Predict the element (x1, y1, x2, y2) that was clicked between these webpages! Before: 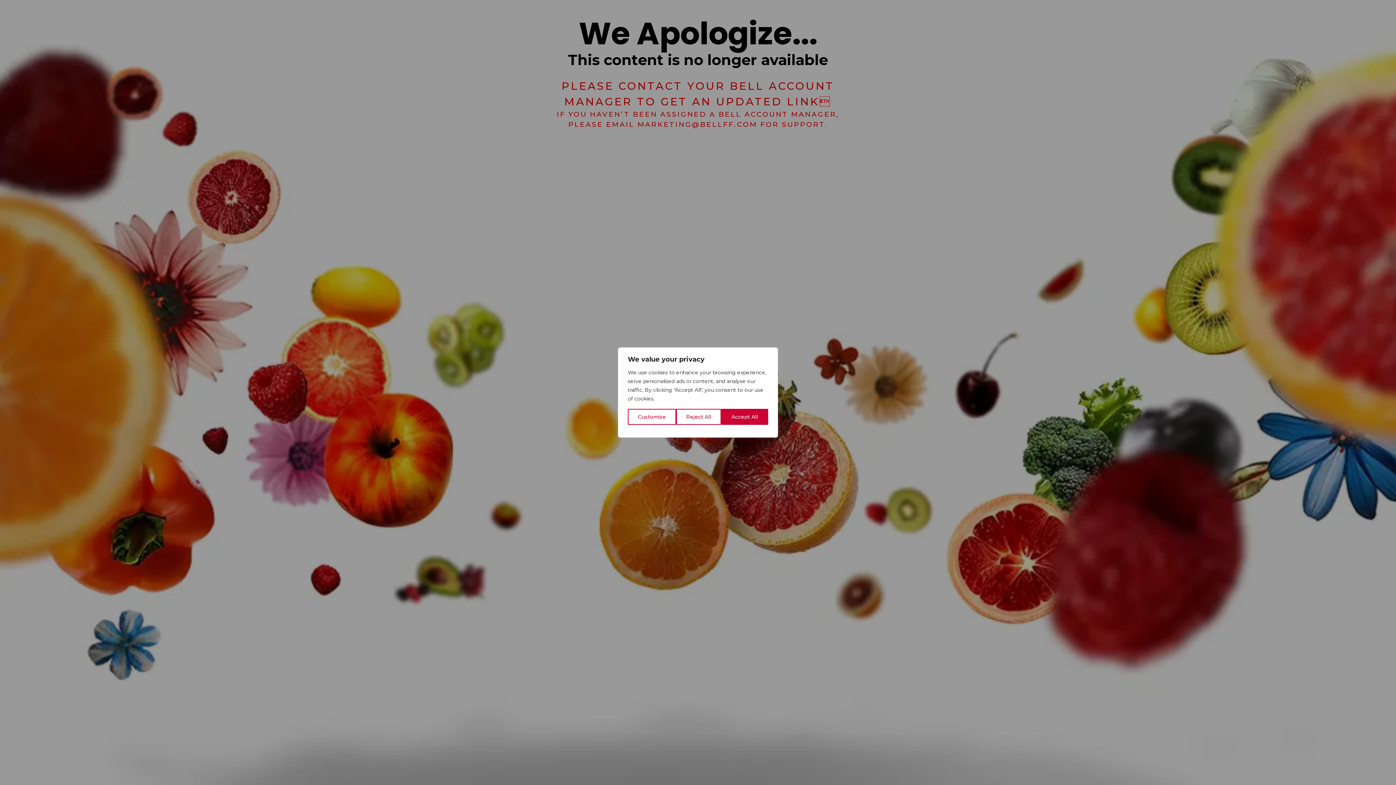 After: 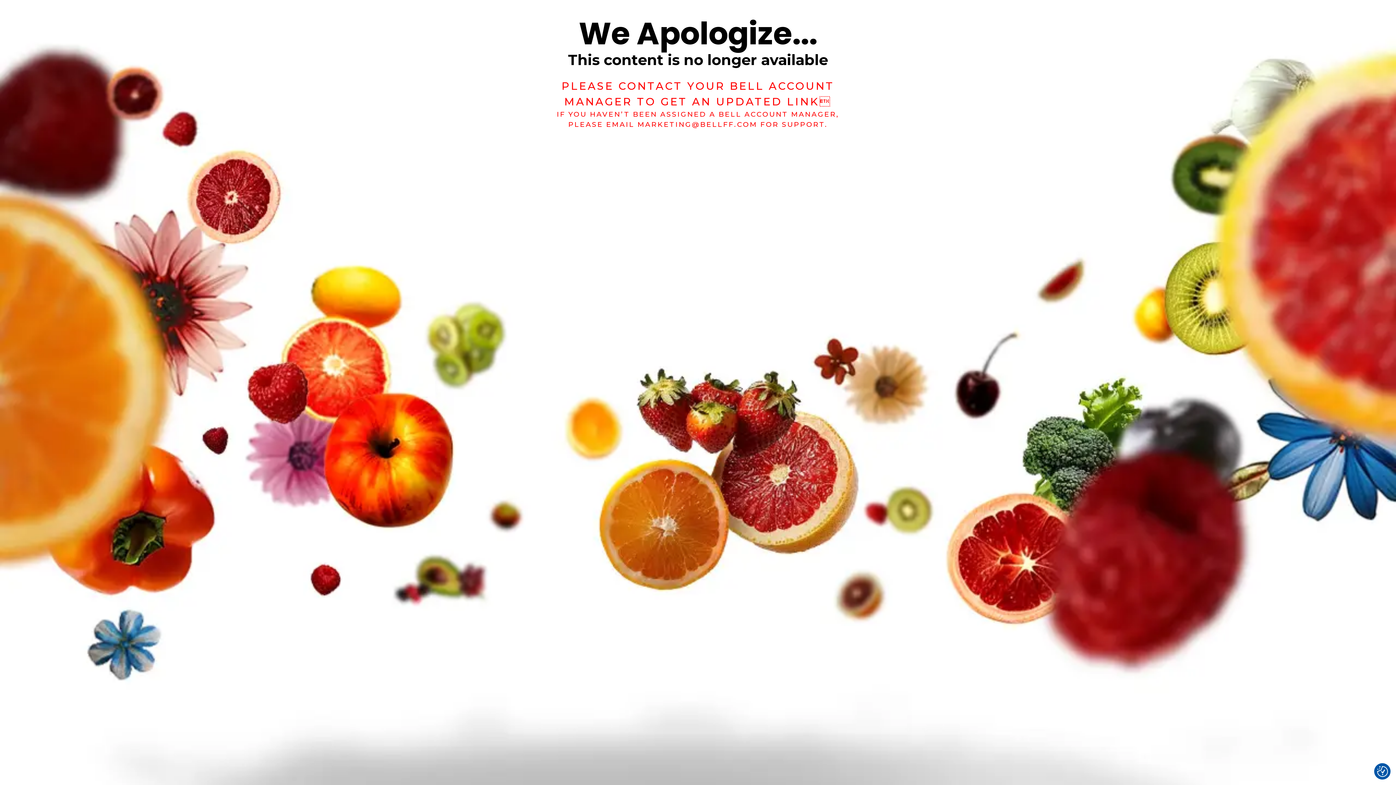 Action: label: Accept All bbox: (721, 409, 768, 425)